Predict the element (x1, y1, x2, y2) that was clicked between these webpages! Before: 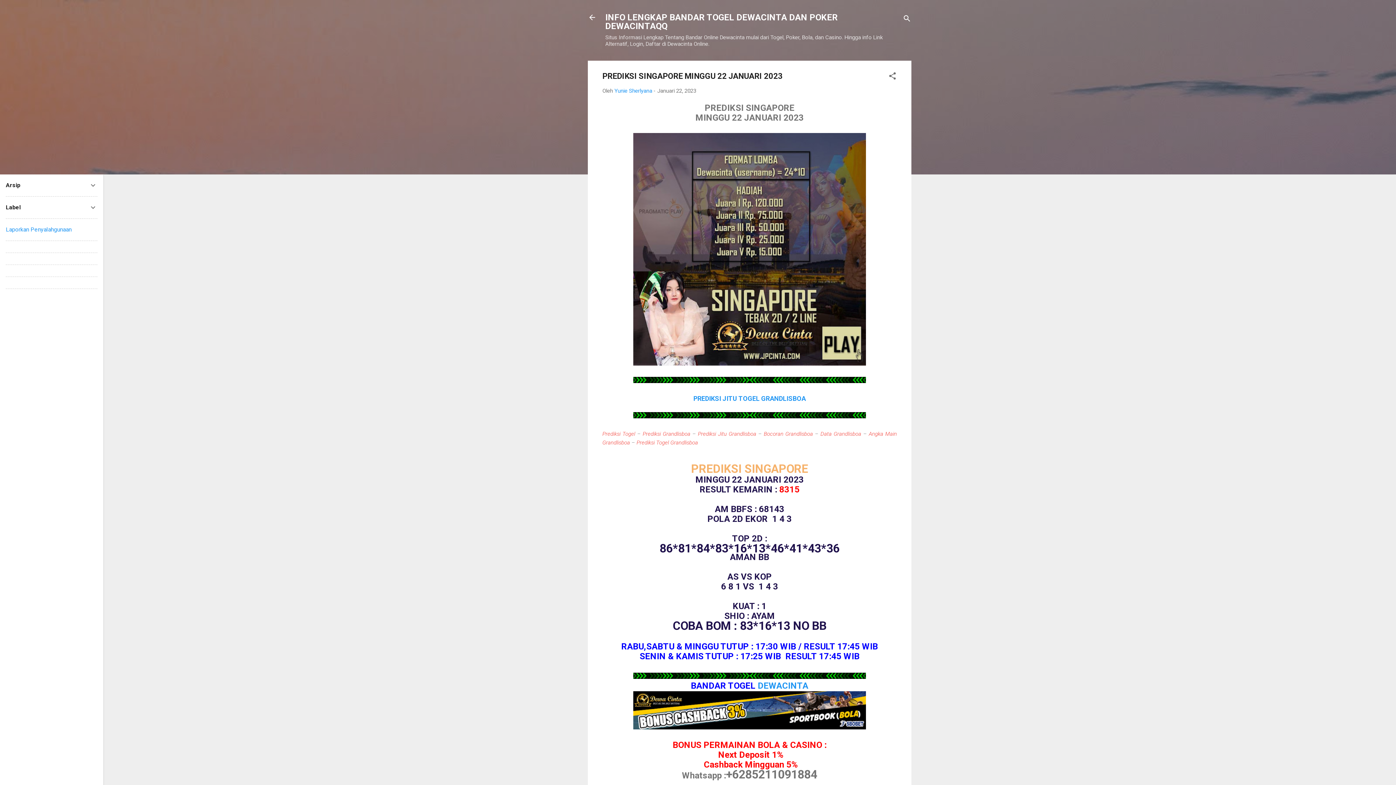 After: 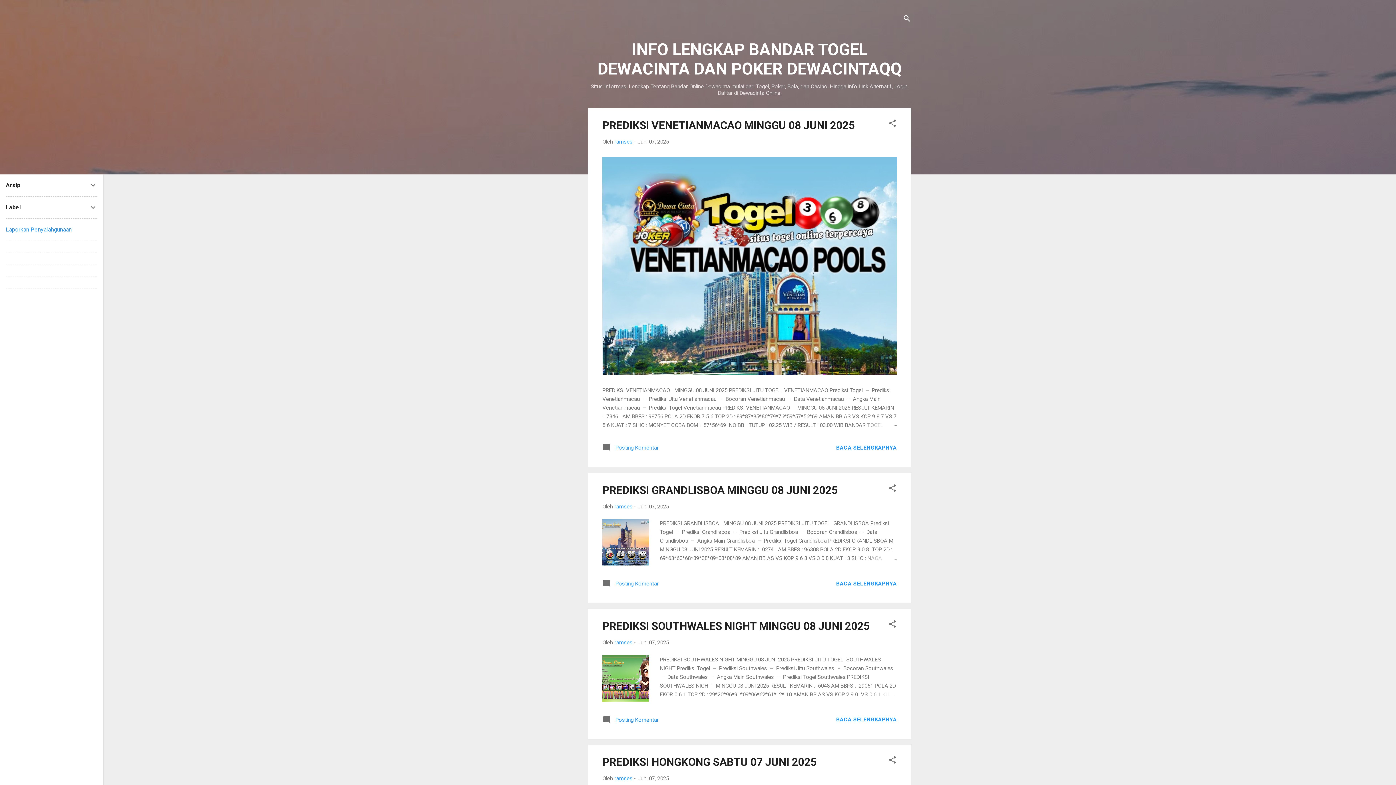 Action: bbox: (583, 8, 601, 26)